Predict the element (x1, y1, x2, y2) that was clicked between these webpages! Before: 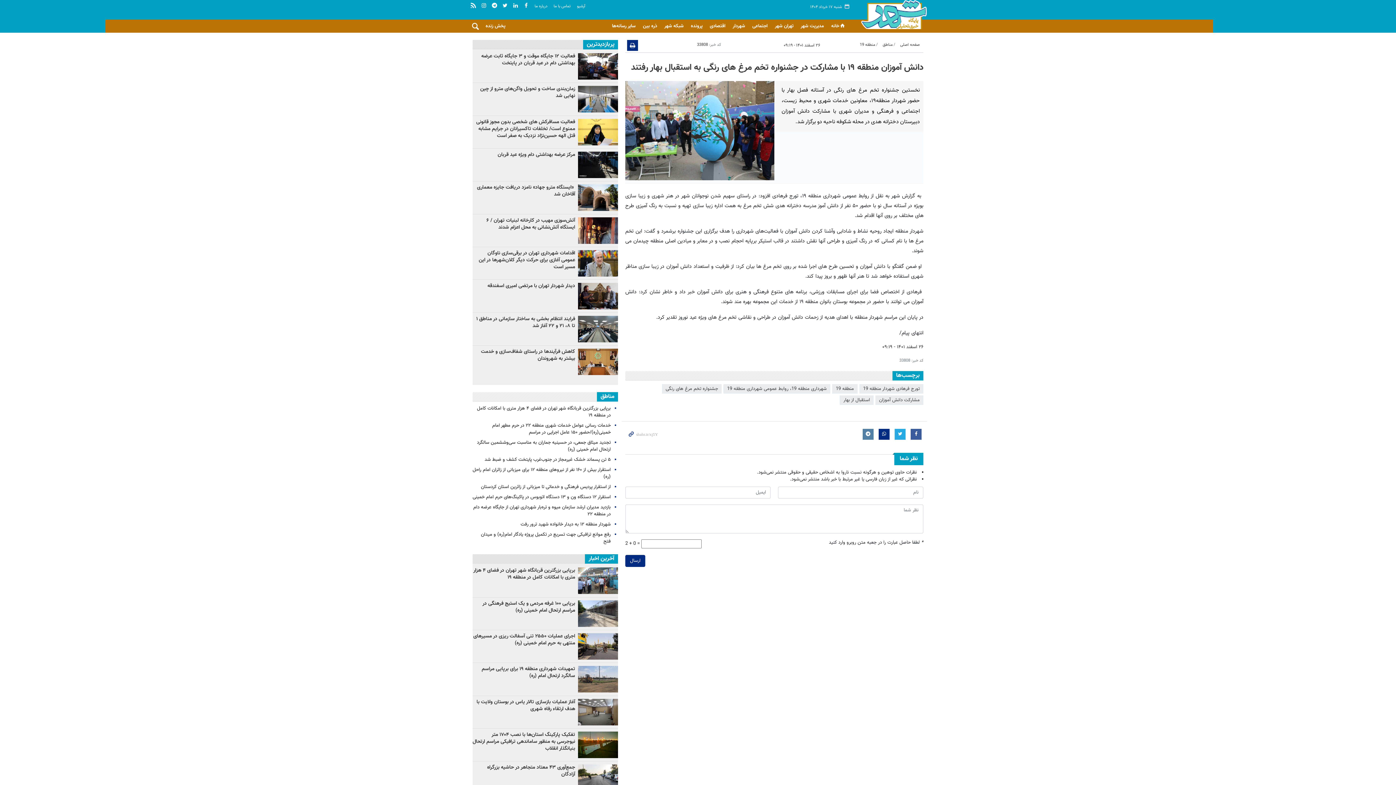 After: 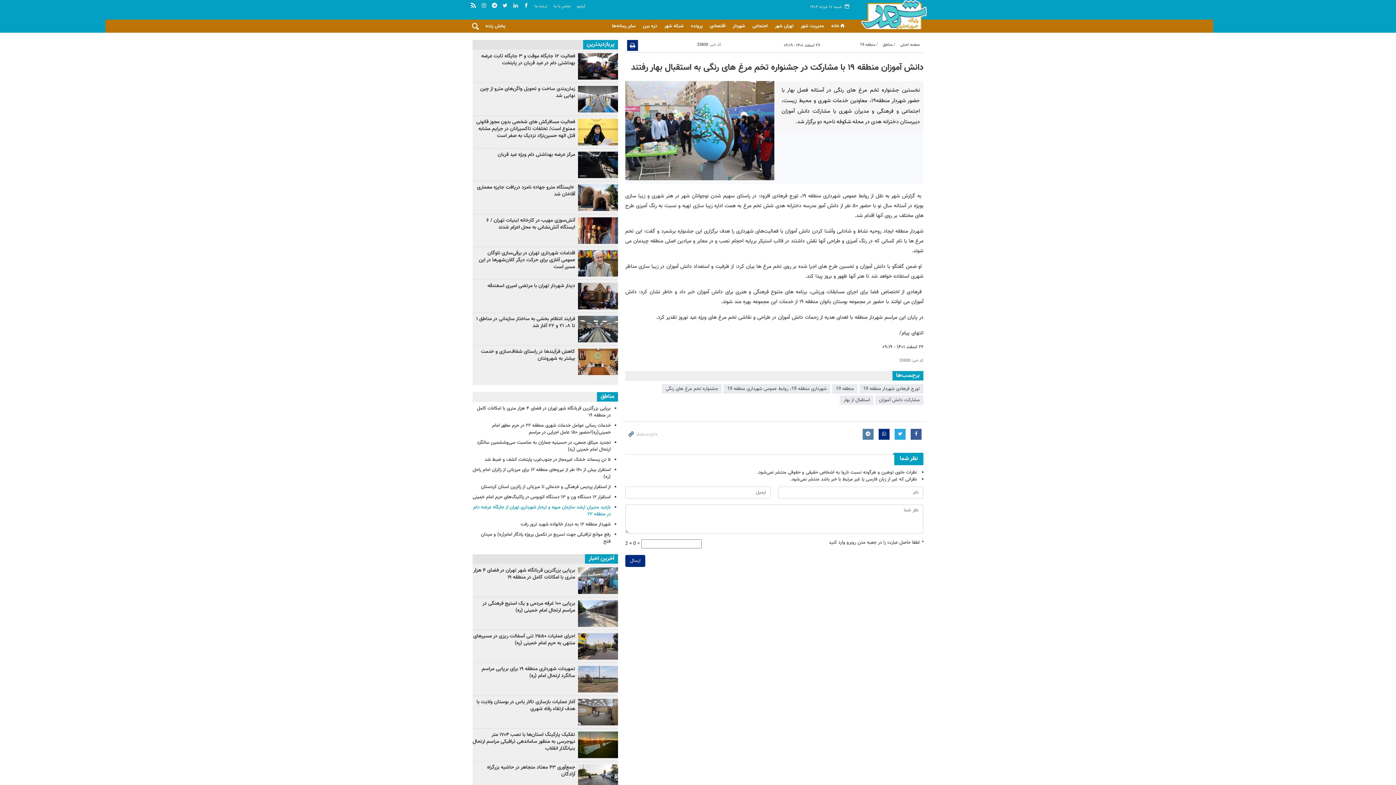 Action: label: بازدید مدیران ارشد سازمان میوه و تره‌بار شهرداری تهران از جایگاه عرضه دام در منطقه ۲۲ bbox: (473, 504, 610, 518)